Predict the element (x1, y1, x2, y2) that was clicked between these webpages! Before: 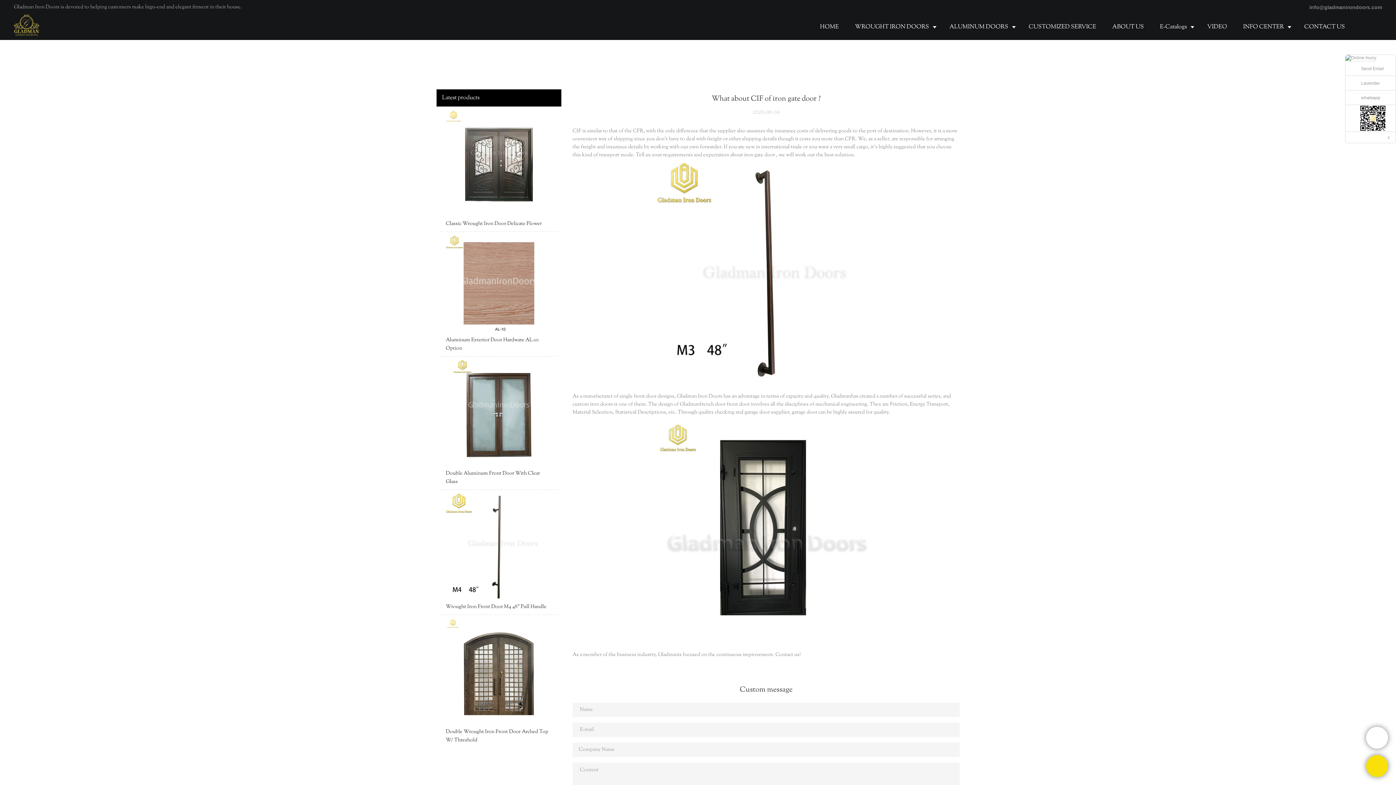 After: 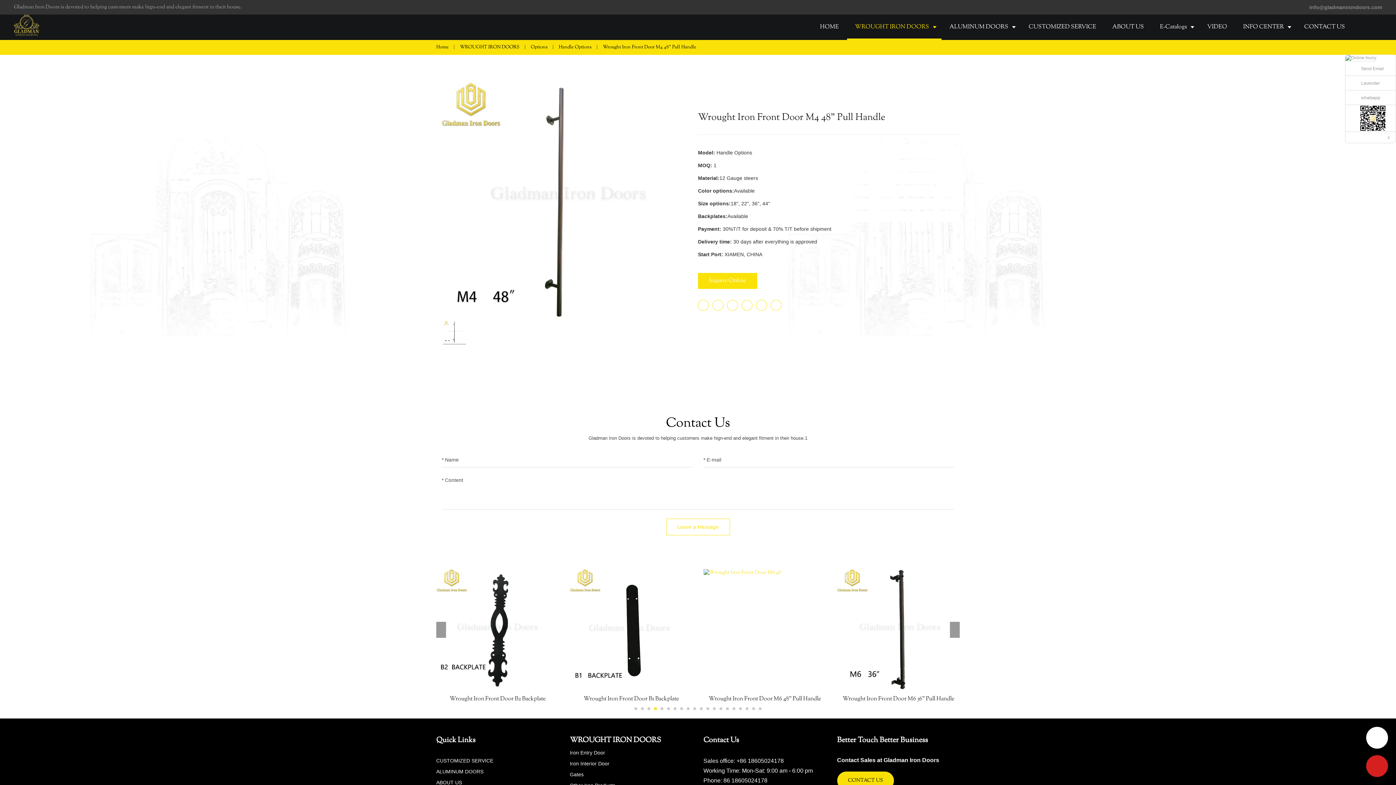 Action: label: Wrought Iron Front Door M4 48" Pull Handle bbox: (440, 493, 558, 614)